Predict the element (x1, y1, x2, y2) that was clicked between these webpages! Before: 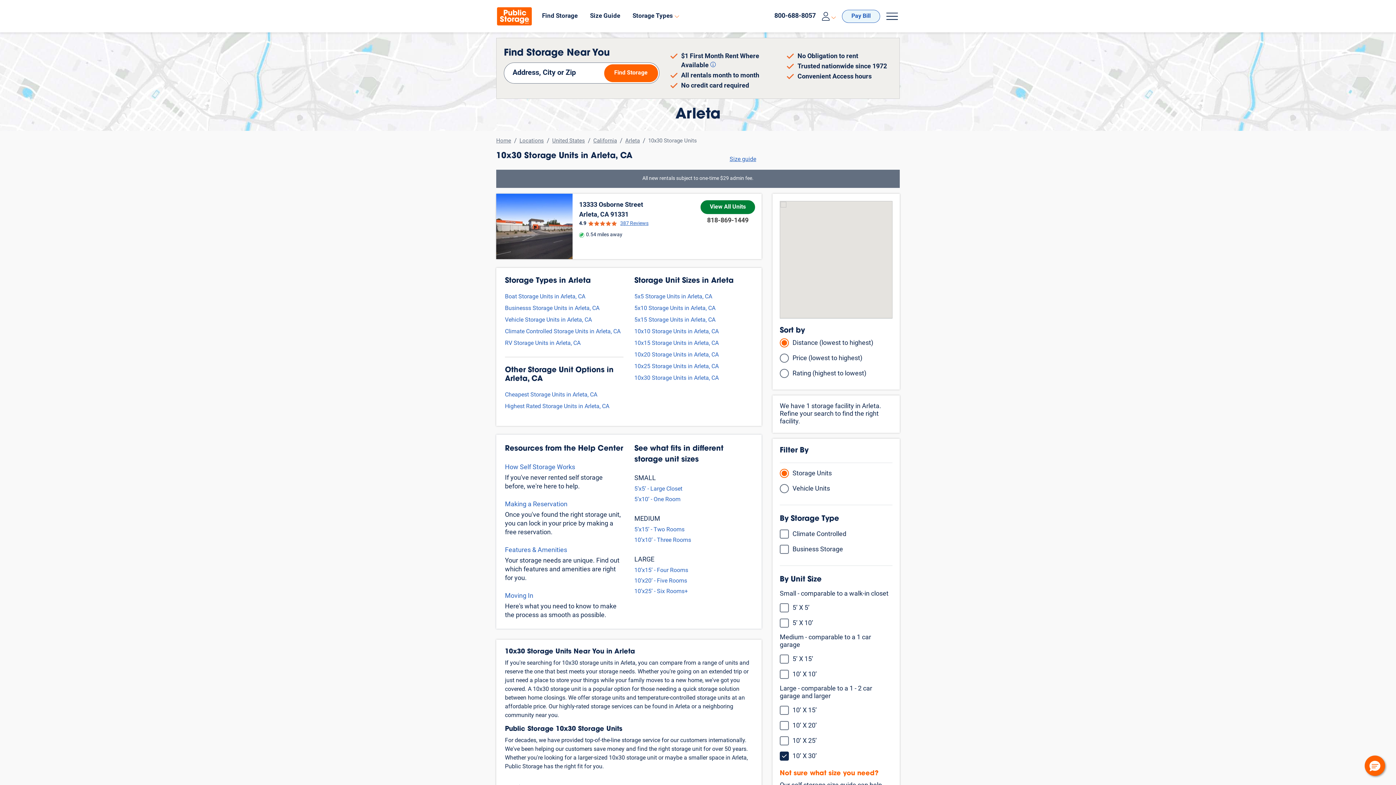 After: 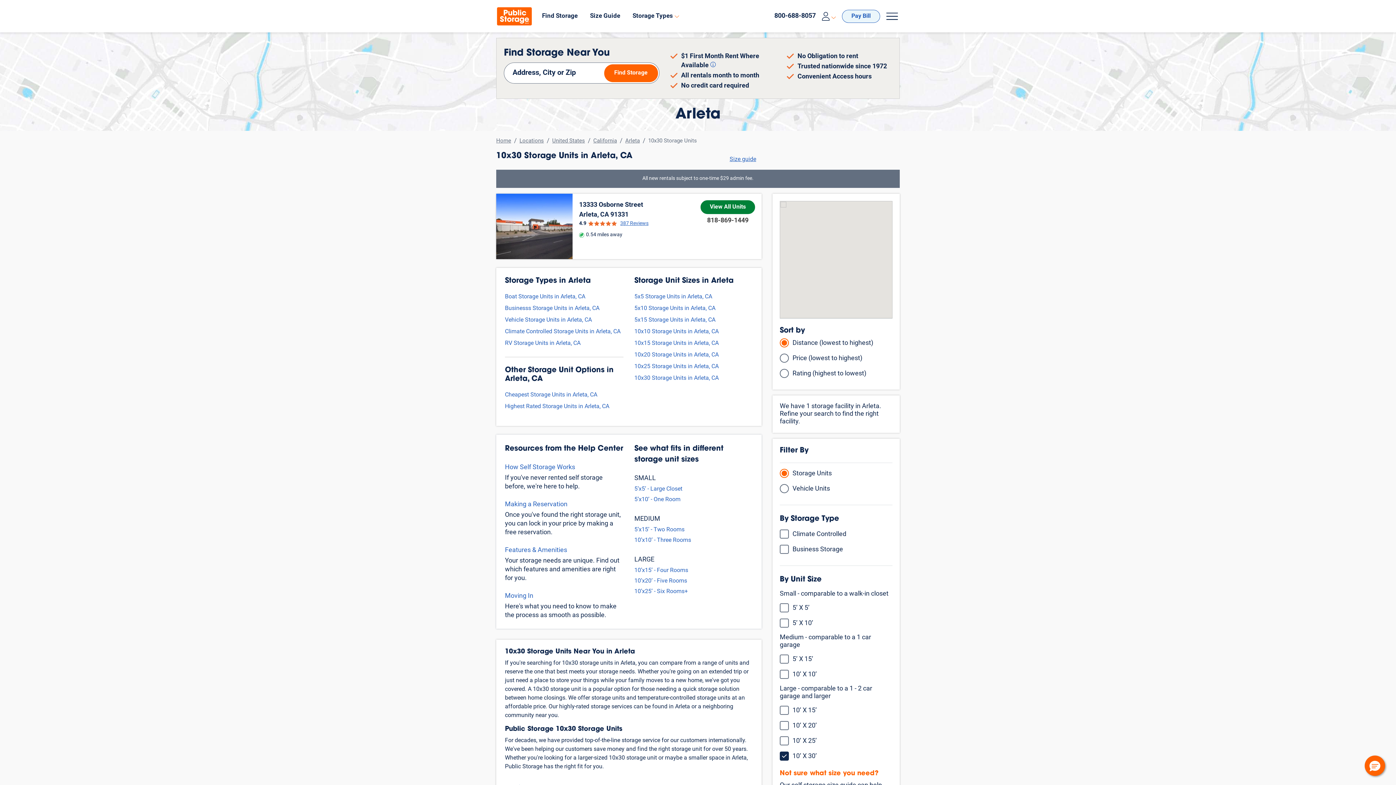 Action: label: Size guide bbox: (729, 155, 756, 164)